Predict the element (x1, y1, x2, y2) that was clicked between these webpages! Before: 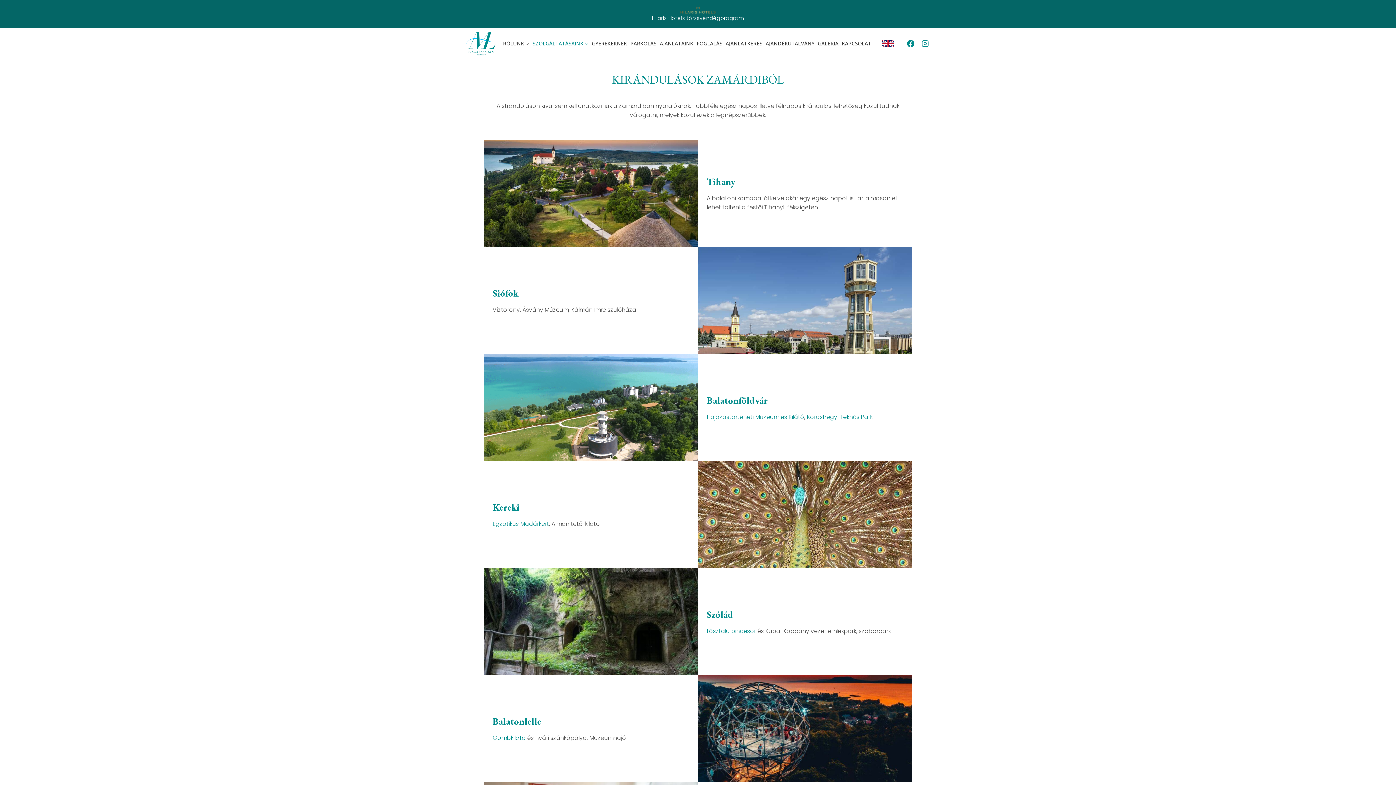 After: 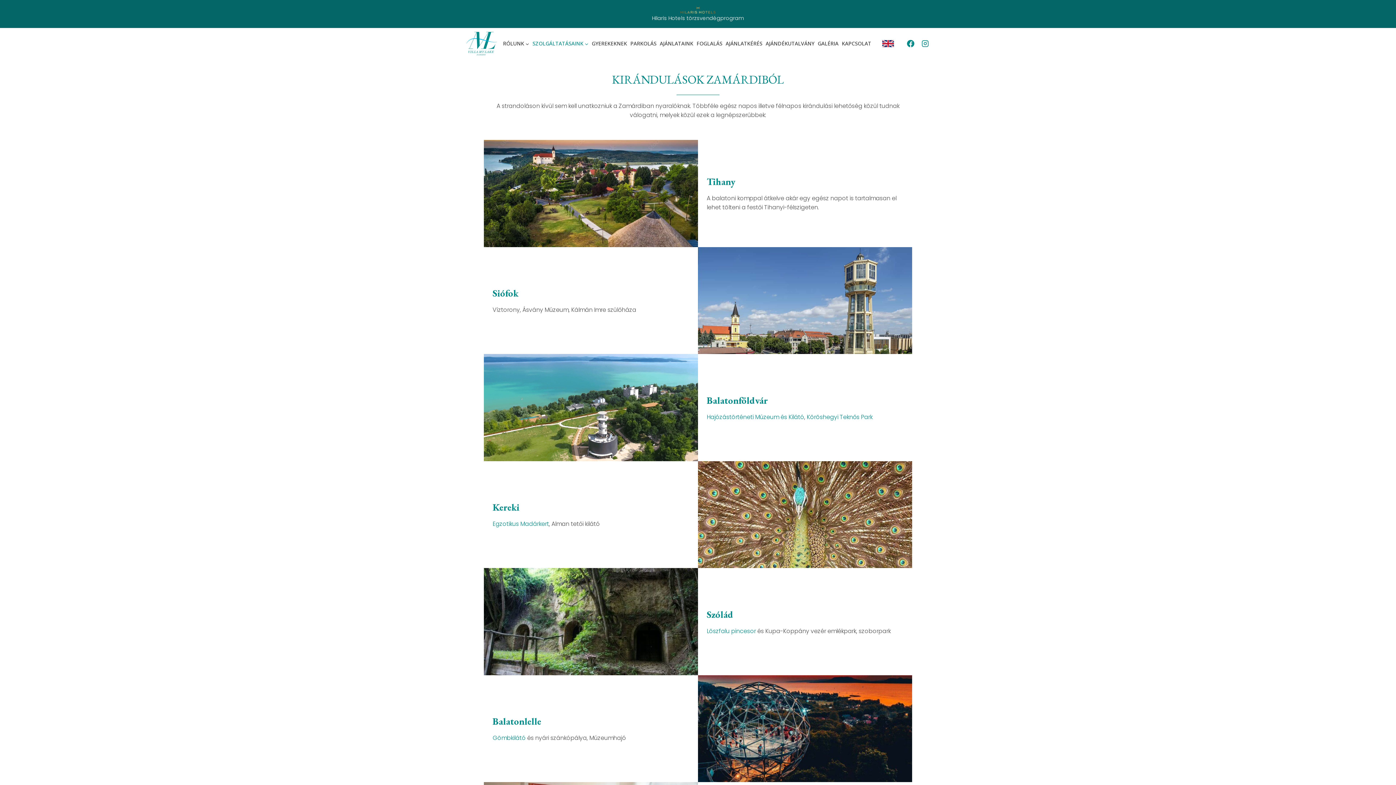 Action: label: Instagram bbox: (918, 36, 932, 50)